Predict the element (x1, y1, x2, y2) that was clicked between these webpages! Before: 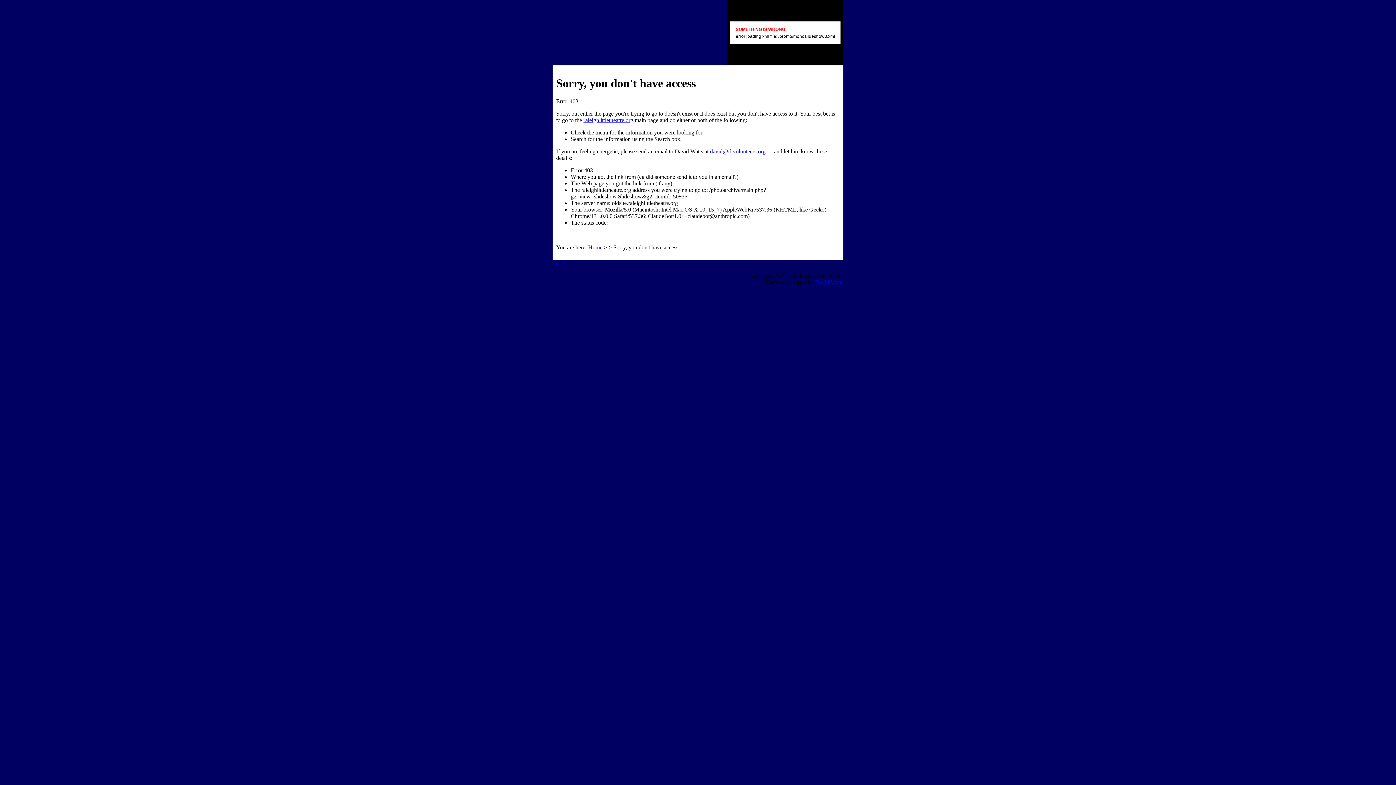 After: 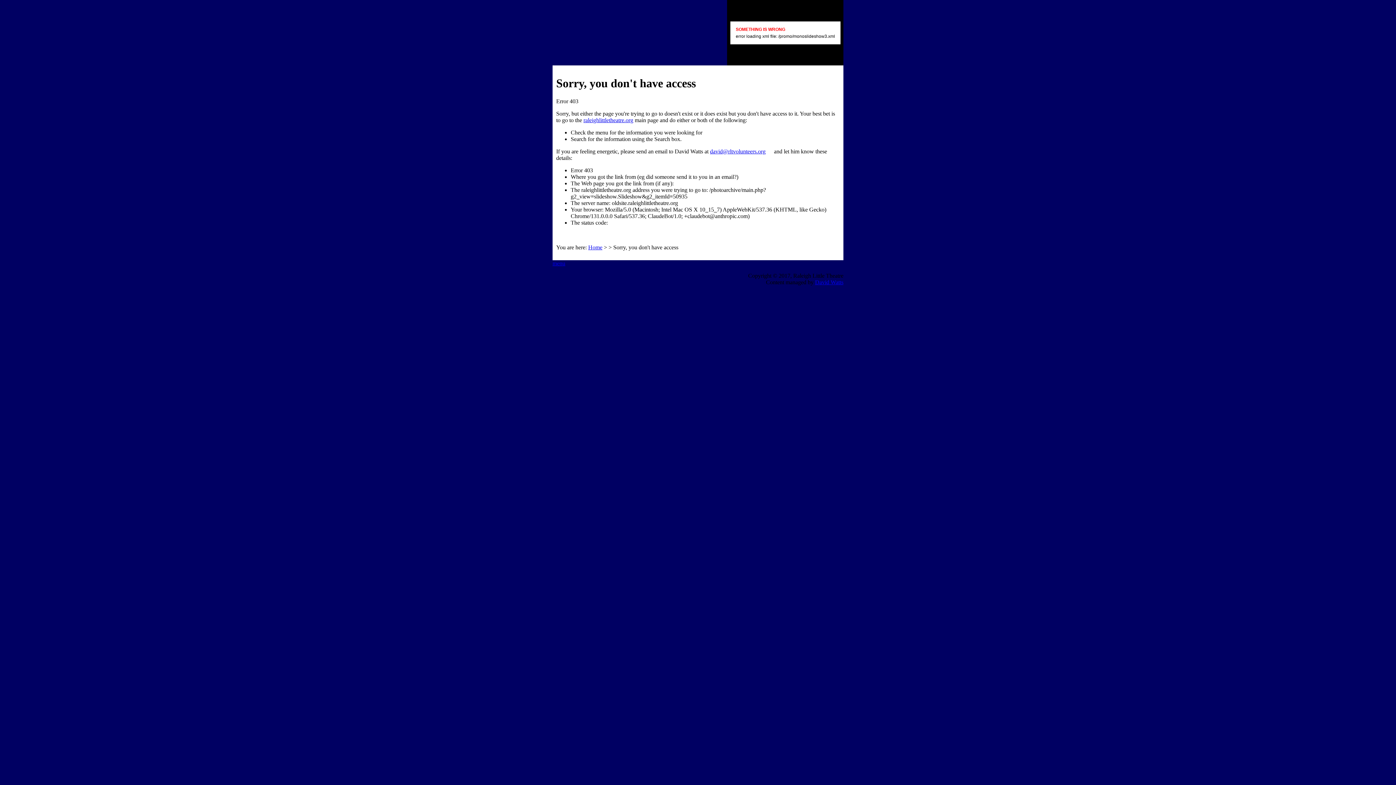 Action: bbox: (767, 148, 772, 154)